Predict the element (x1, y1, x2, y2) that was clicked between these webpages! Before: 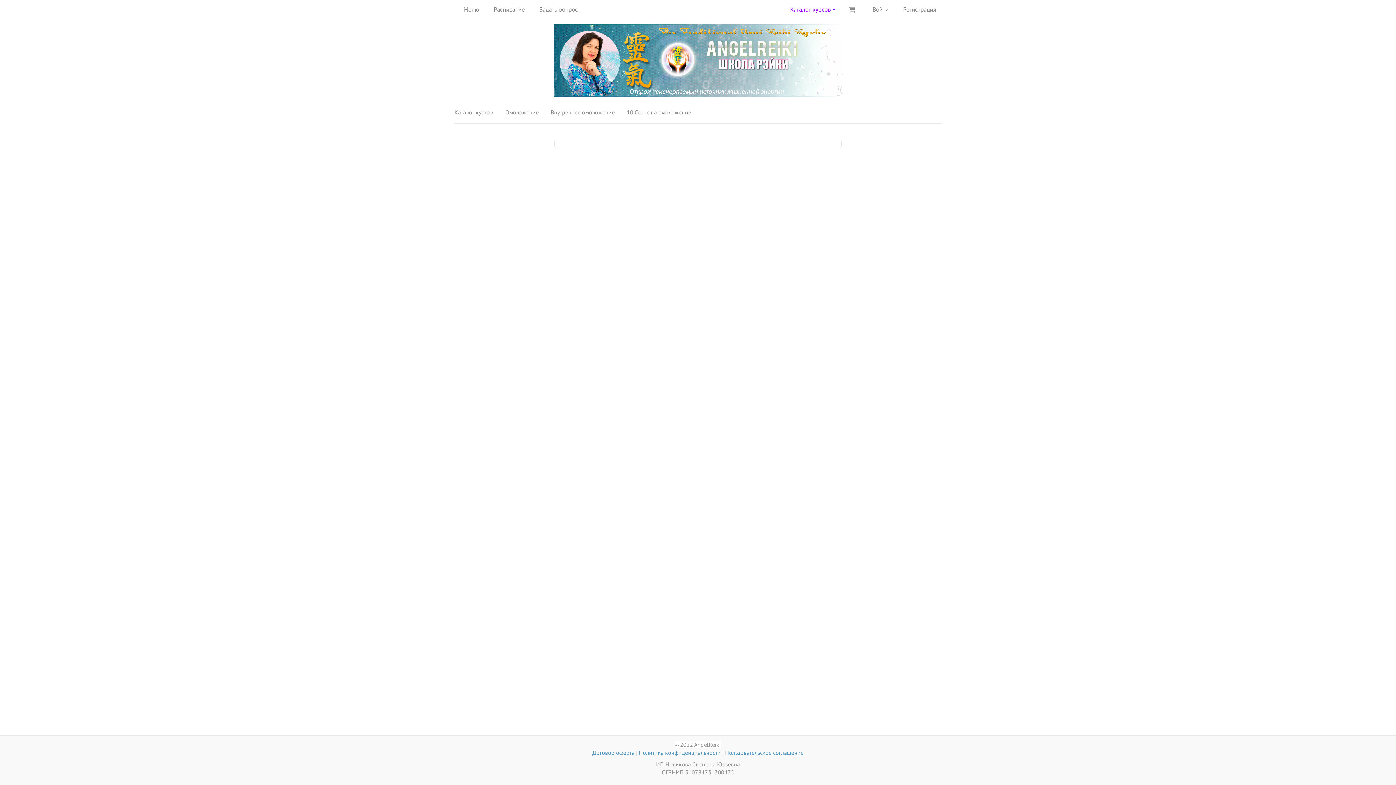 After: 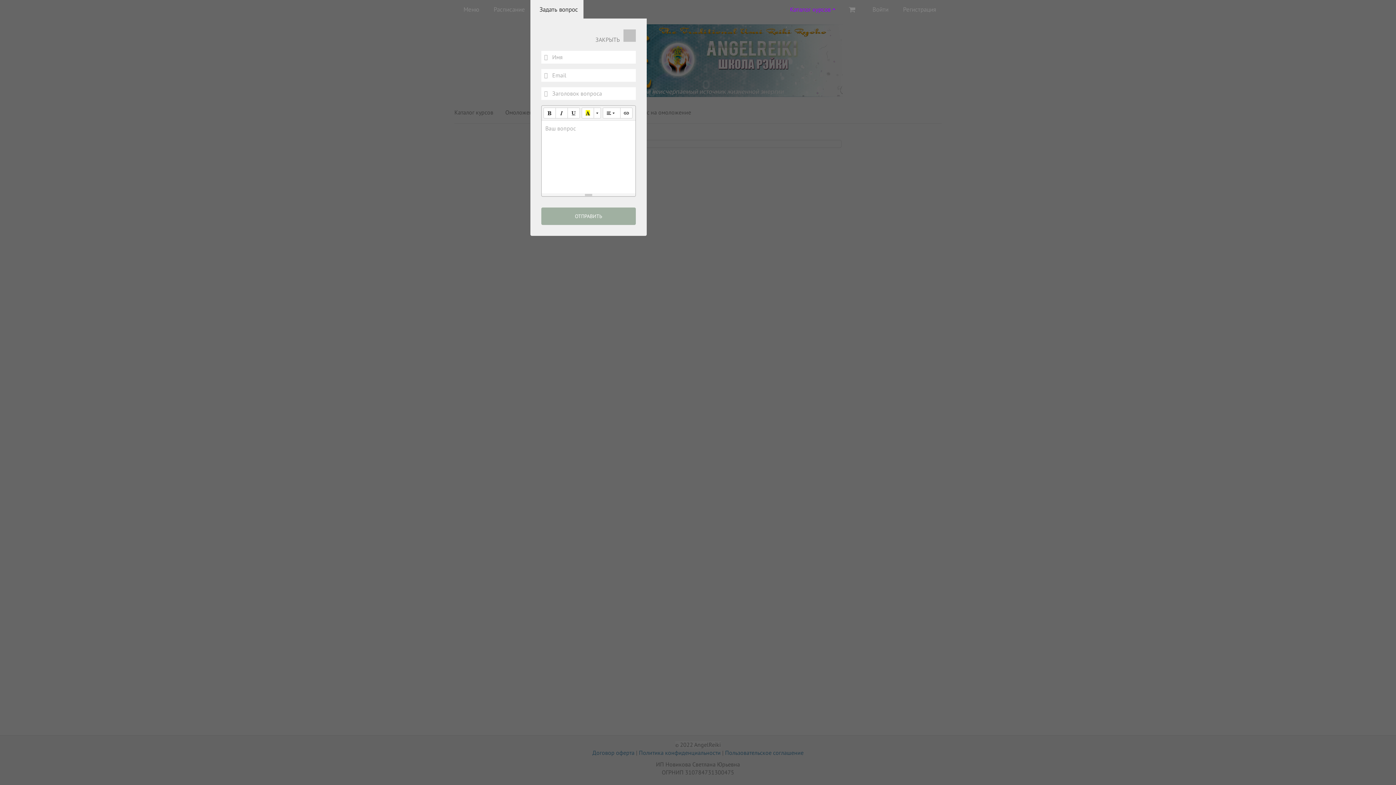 Action: bbox: (530, 0, 583, 18) label: Задать вопрос